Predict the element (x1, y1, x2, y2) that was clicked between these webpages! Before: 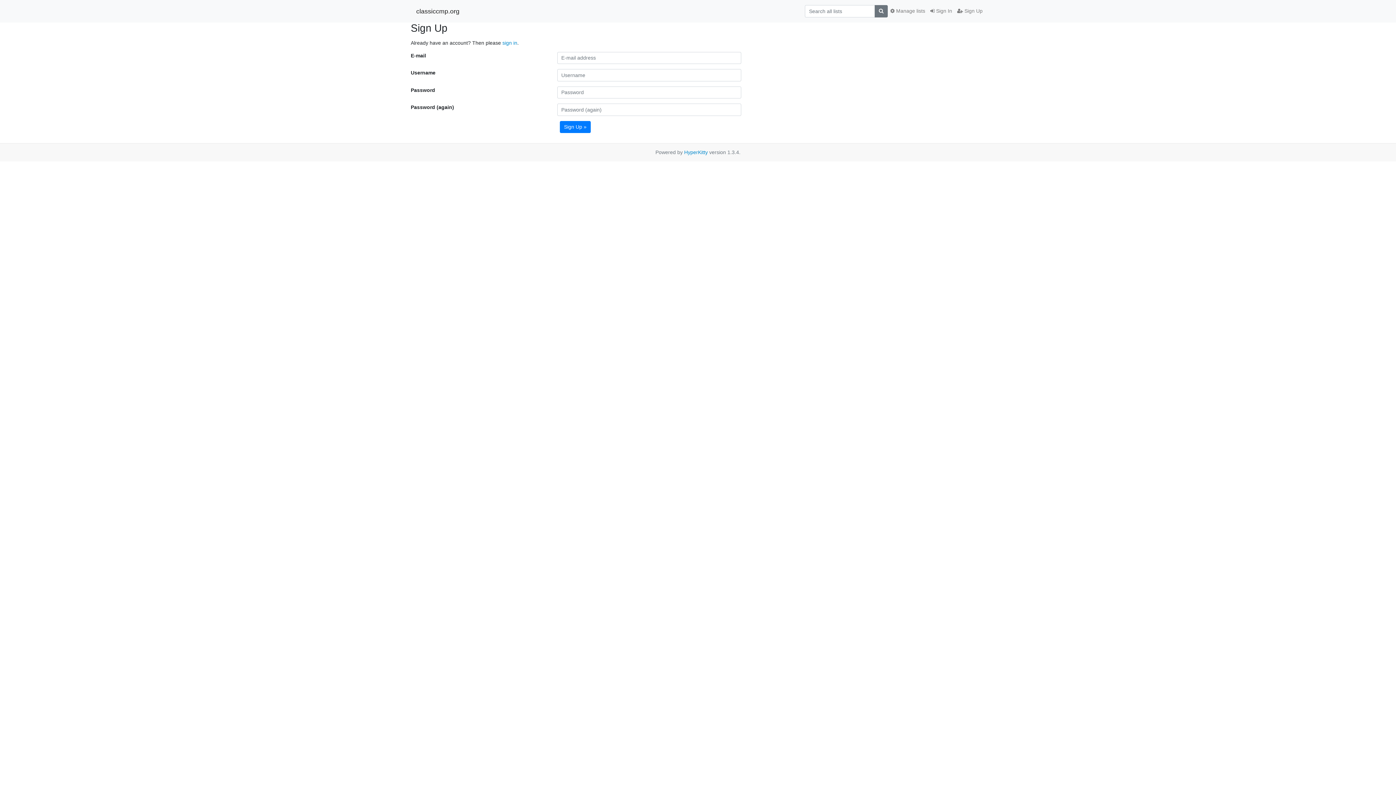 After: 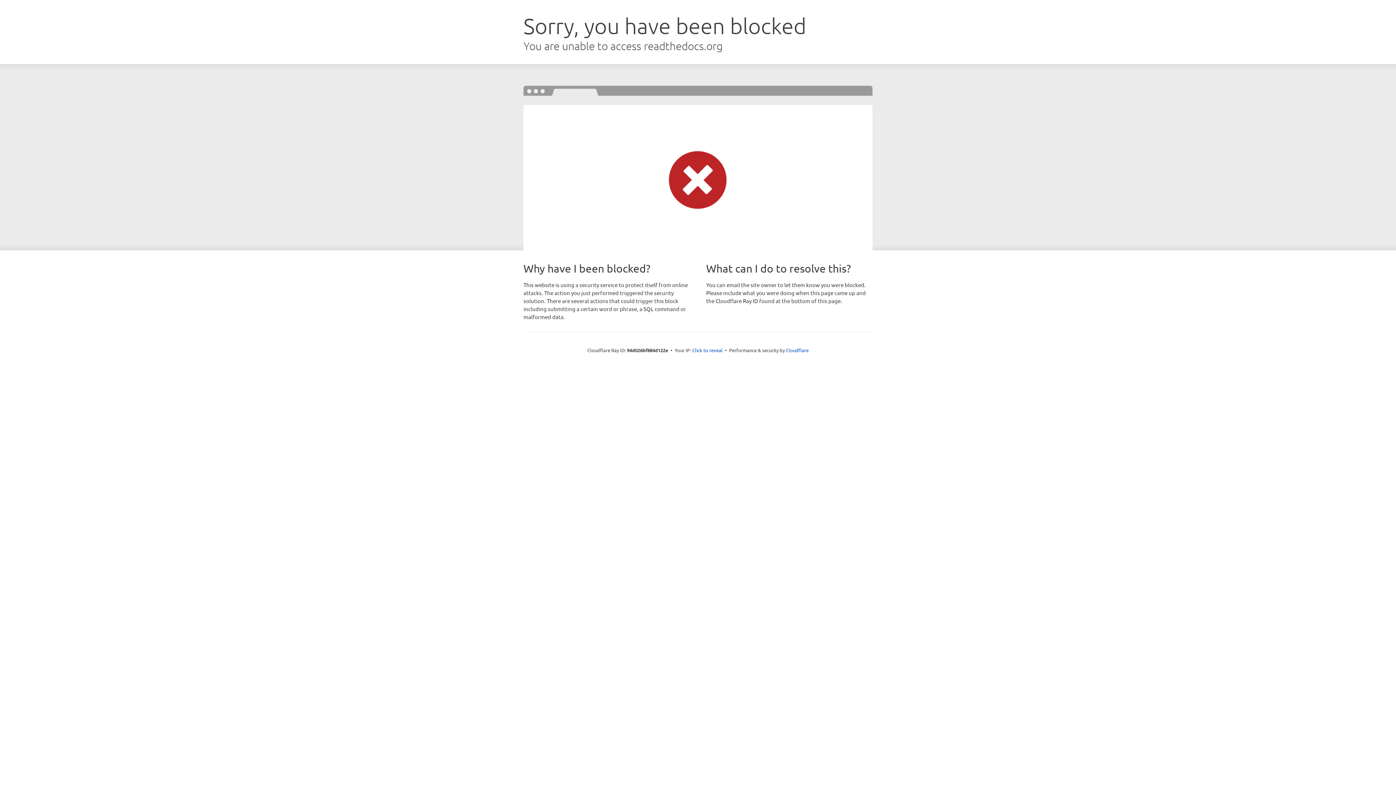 Action: label: HyperKitty bbox: (684, 149, 708, 155)